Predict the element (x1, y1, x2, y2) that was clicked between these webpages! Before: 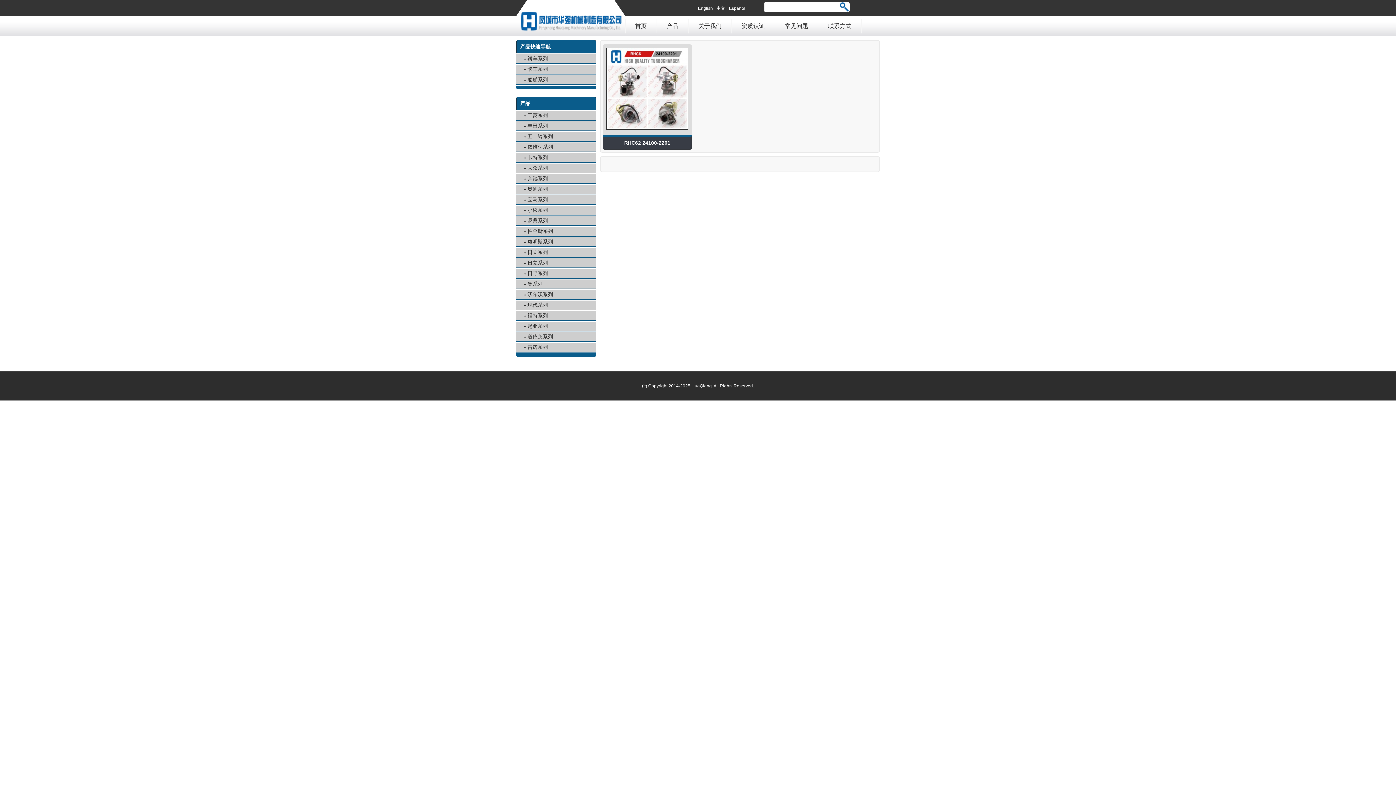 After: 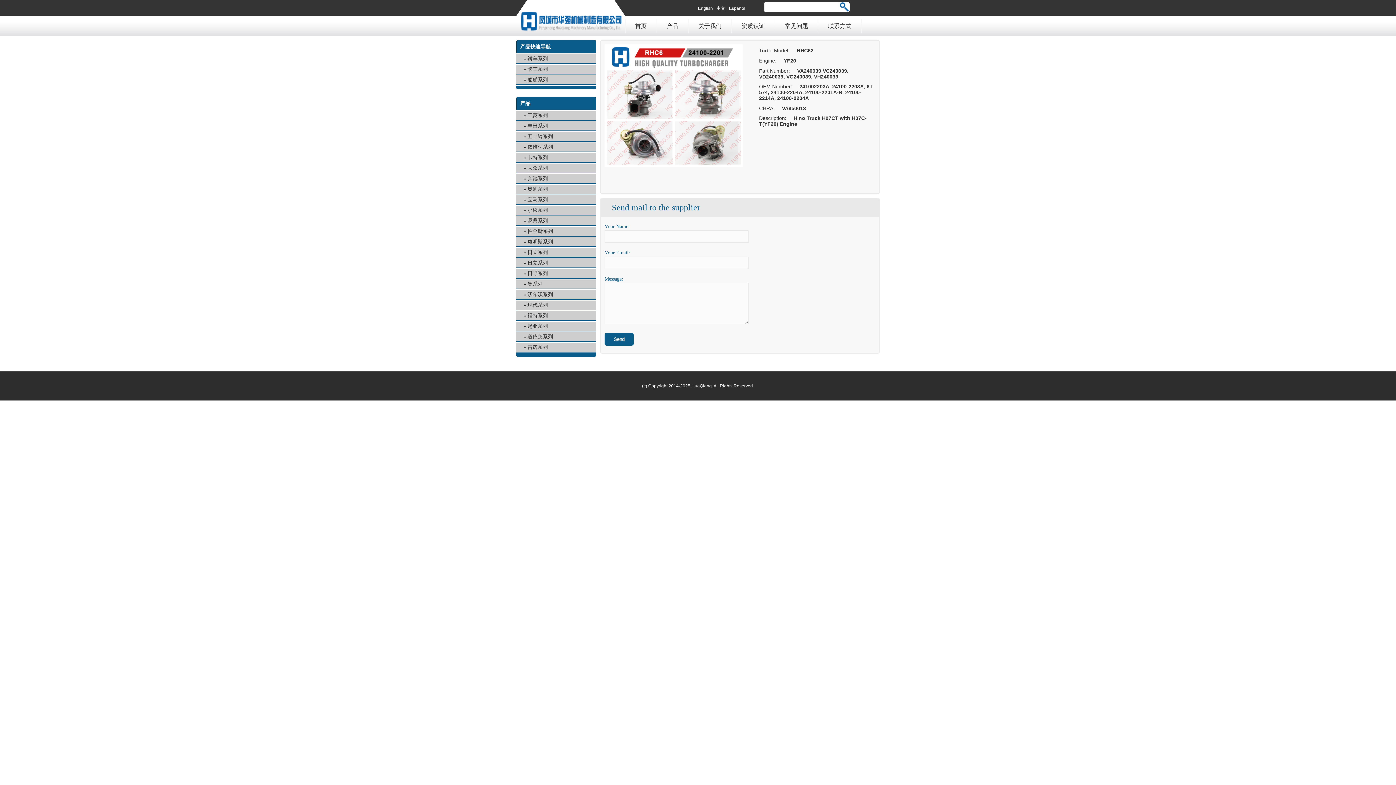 Action: bbox: (602, 134, 692, 149) label: RHC62 24100-2201